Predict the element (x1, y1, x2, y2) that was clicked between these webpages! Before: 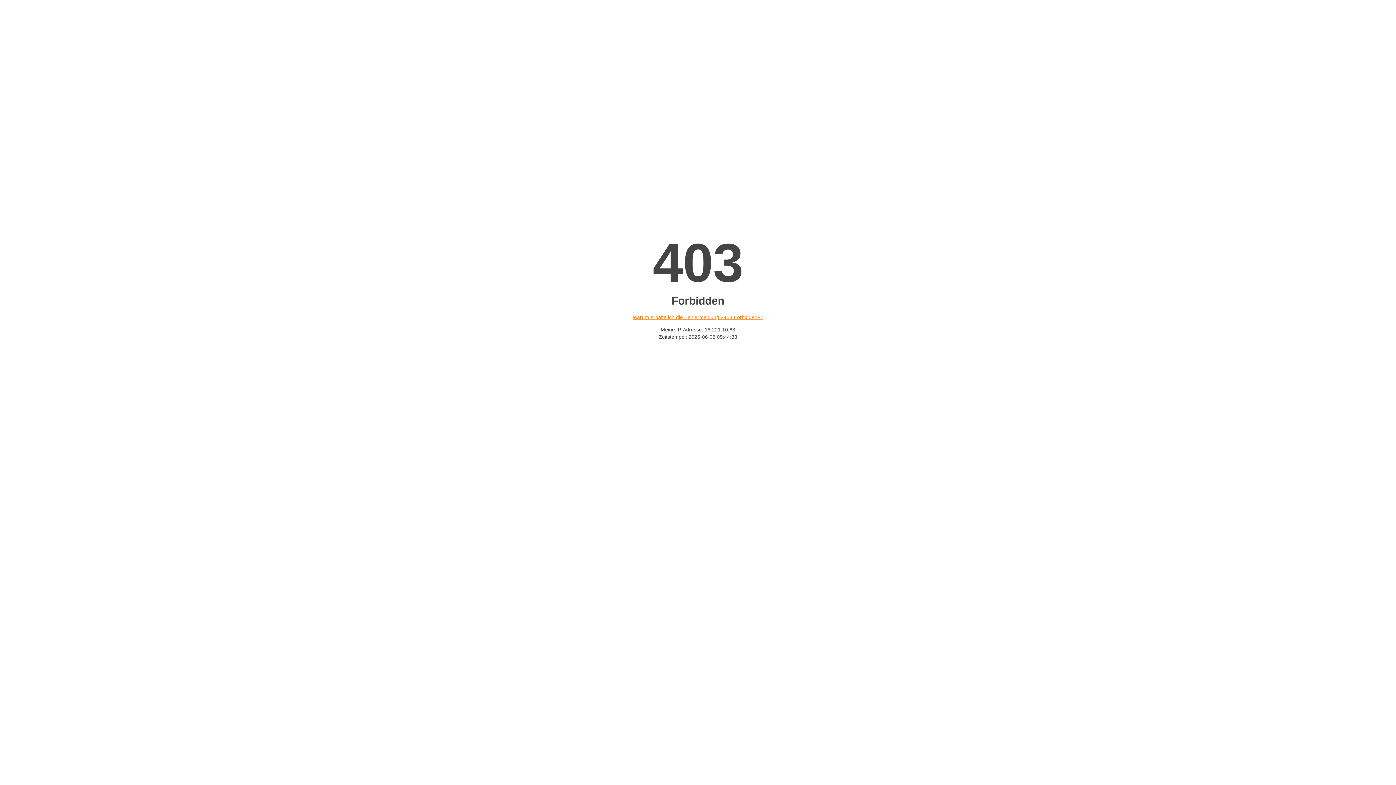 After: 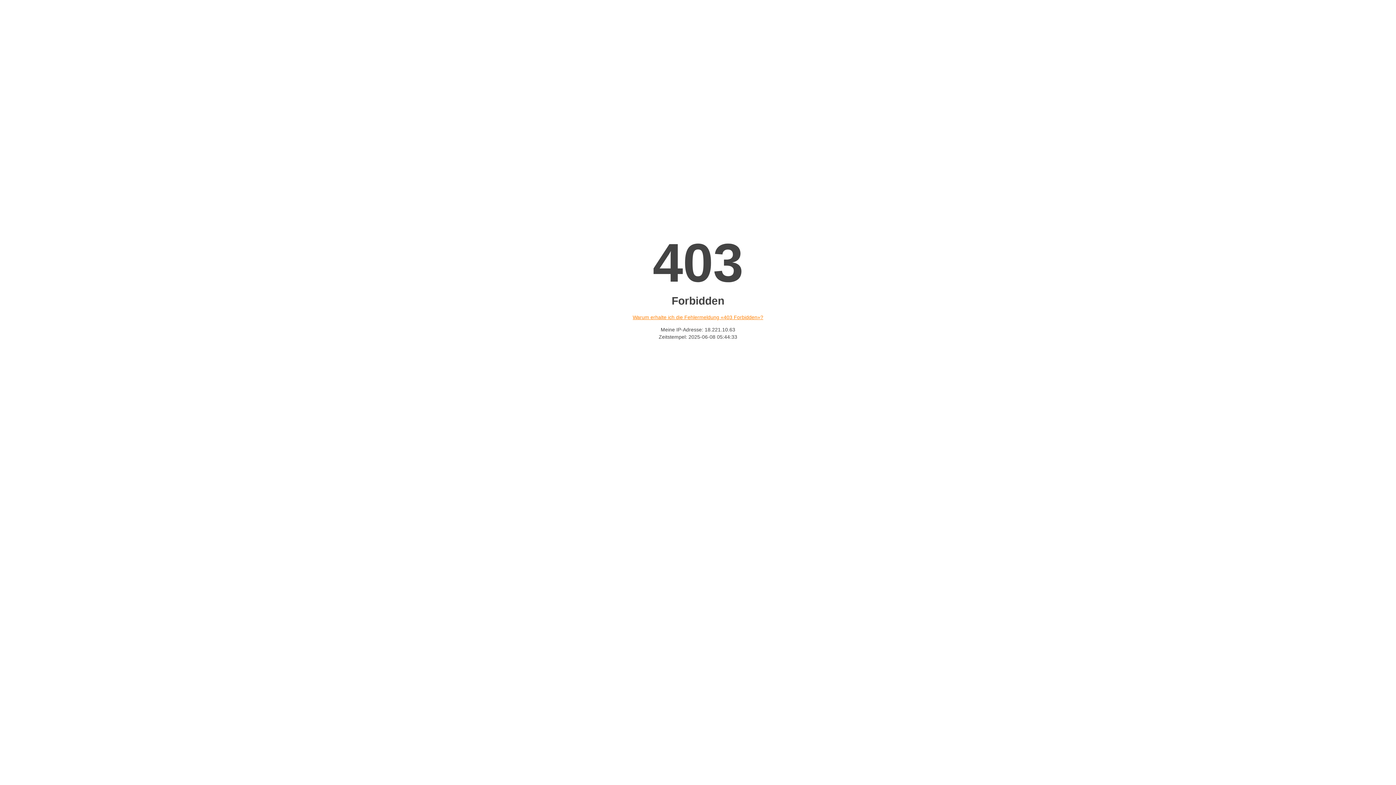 Action: label: Warum erhalte ich die Fehlermeldung «403 Forbidden»? bbox: (632, 314, 763, 320)